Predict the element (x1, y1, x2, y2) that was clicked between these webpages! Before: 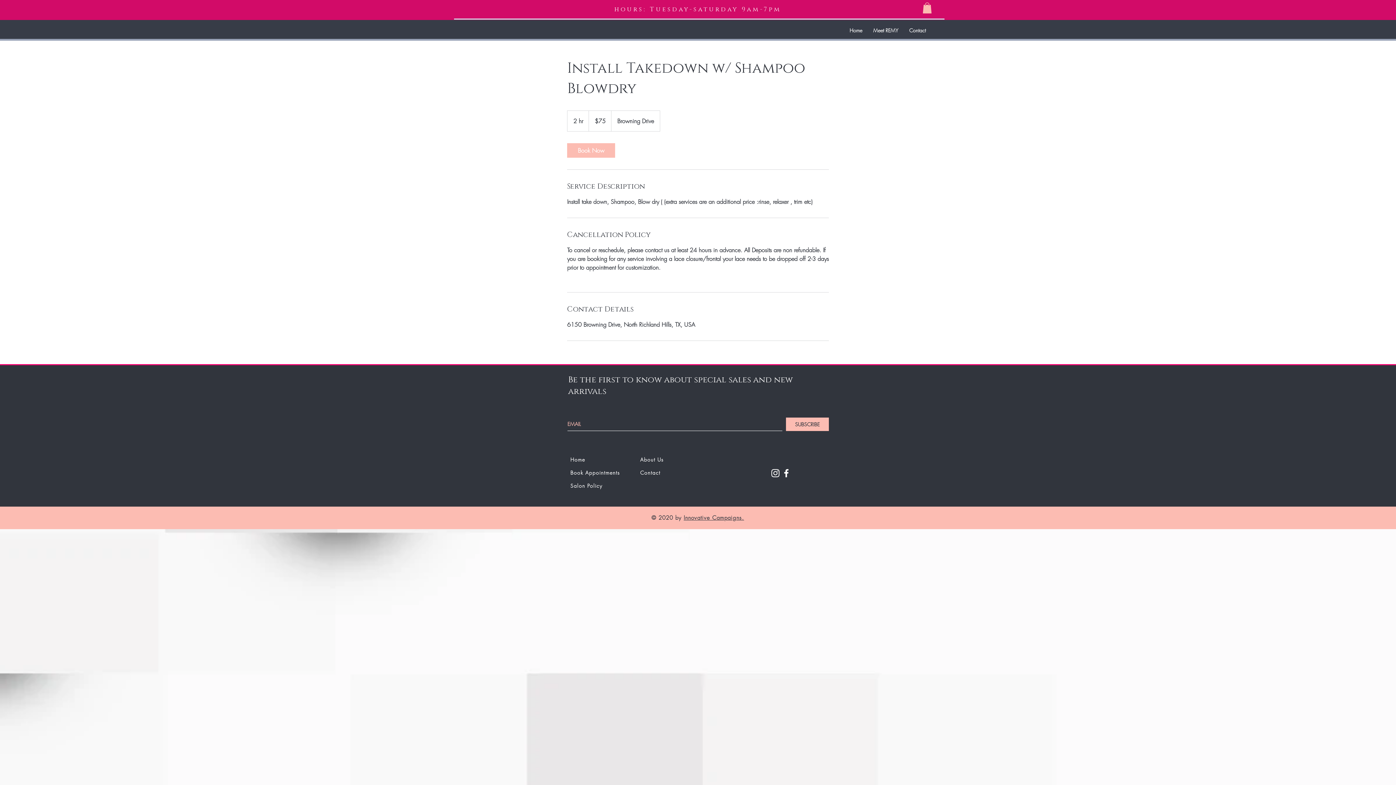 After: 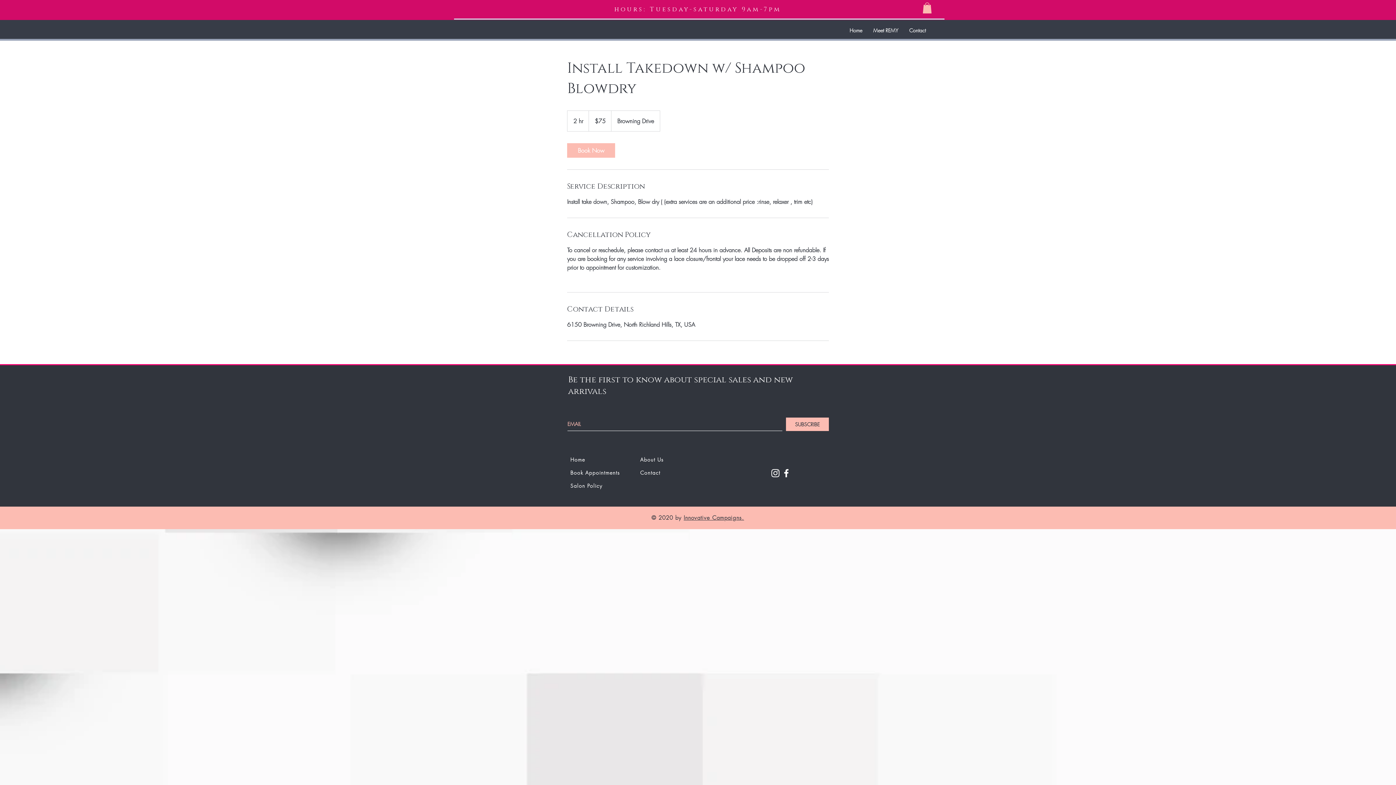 Action: bbox: (922, 2, 932, 13)